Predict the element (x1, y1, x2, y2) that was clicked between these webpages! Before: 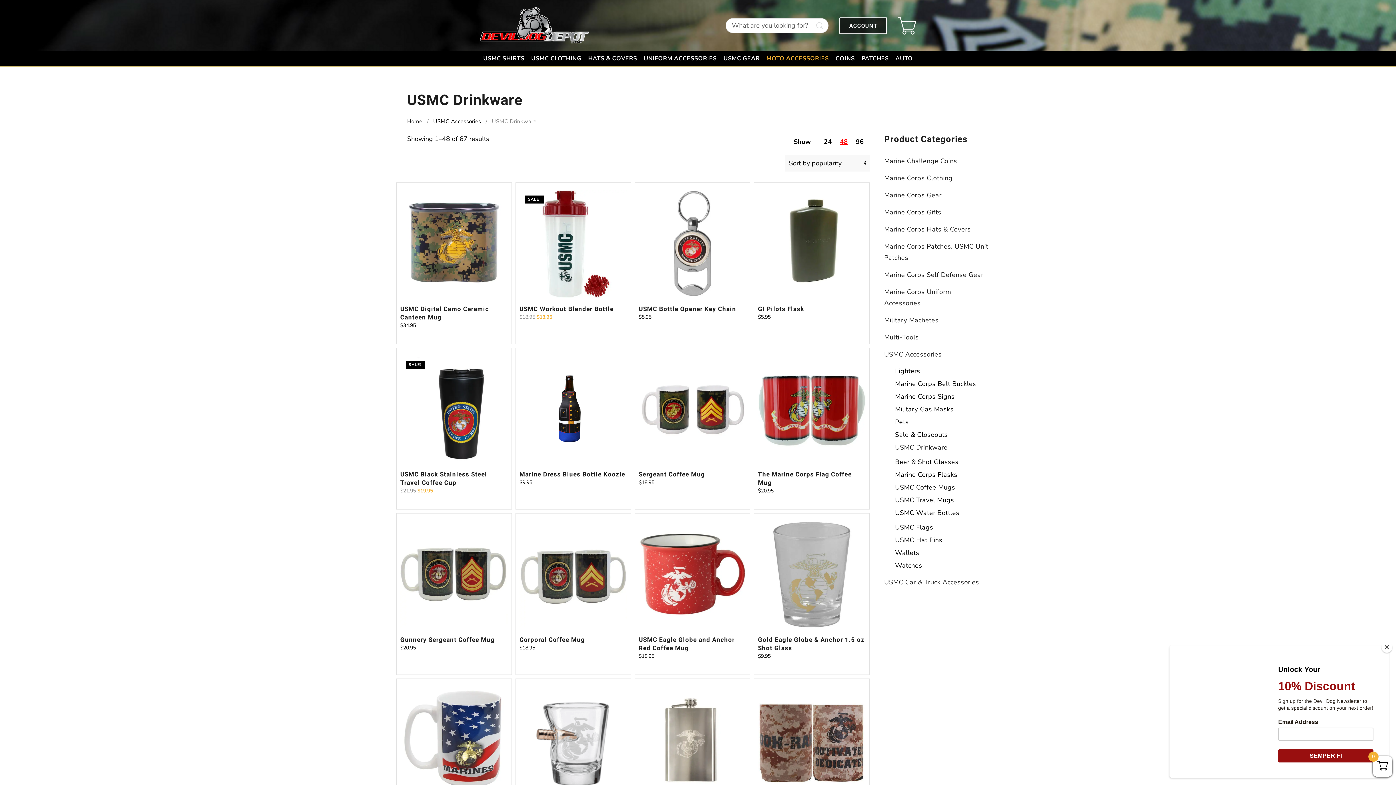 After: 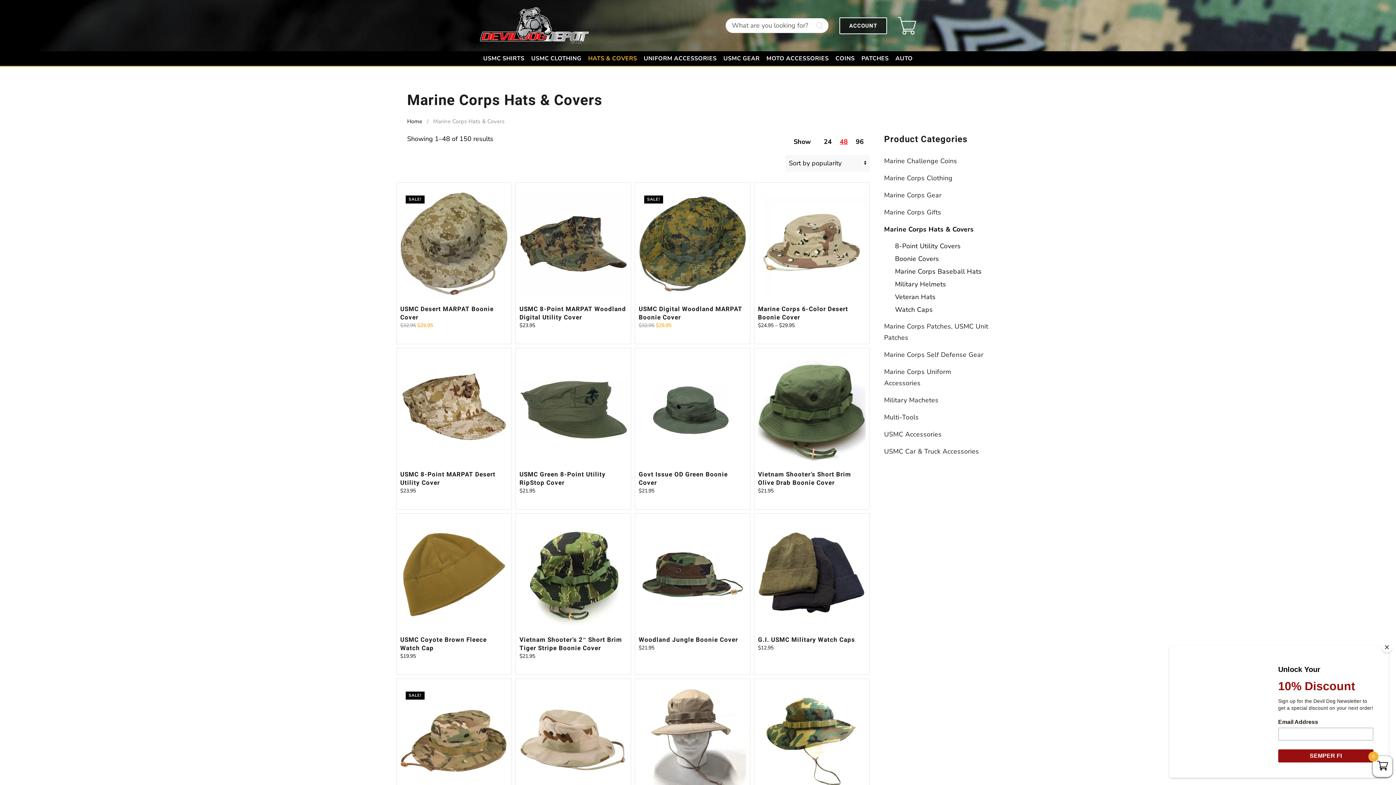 Action: bbox: (884, 221, 971, 238) label: Marine Corps Hats & Covers